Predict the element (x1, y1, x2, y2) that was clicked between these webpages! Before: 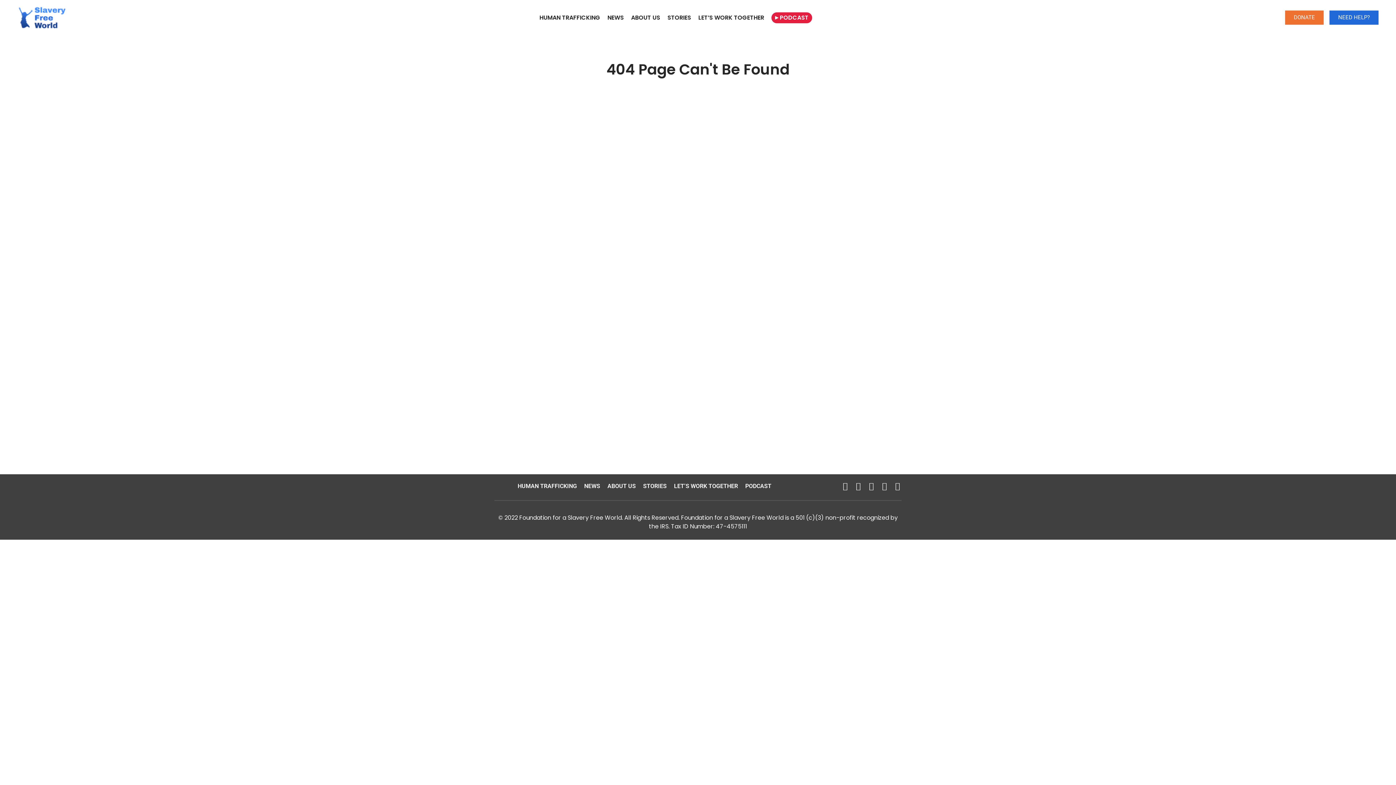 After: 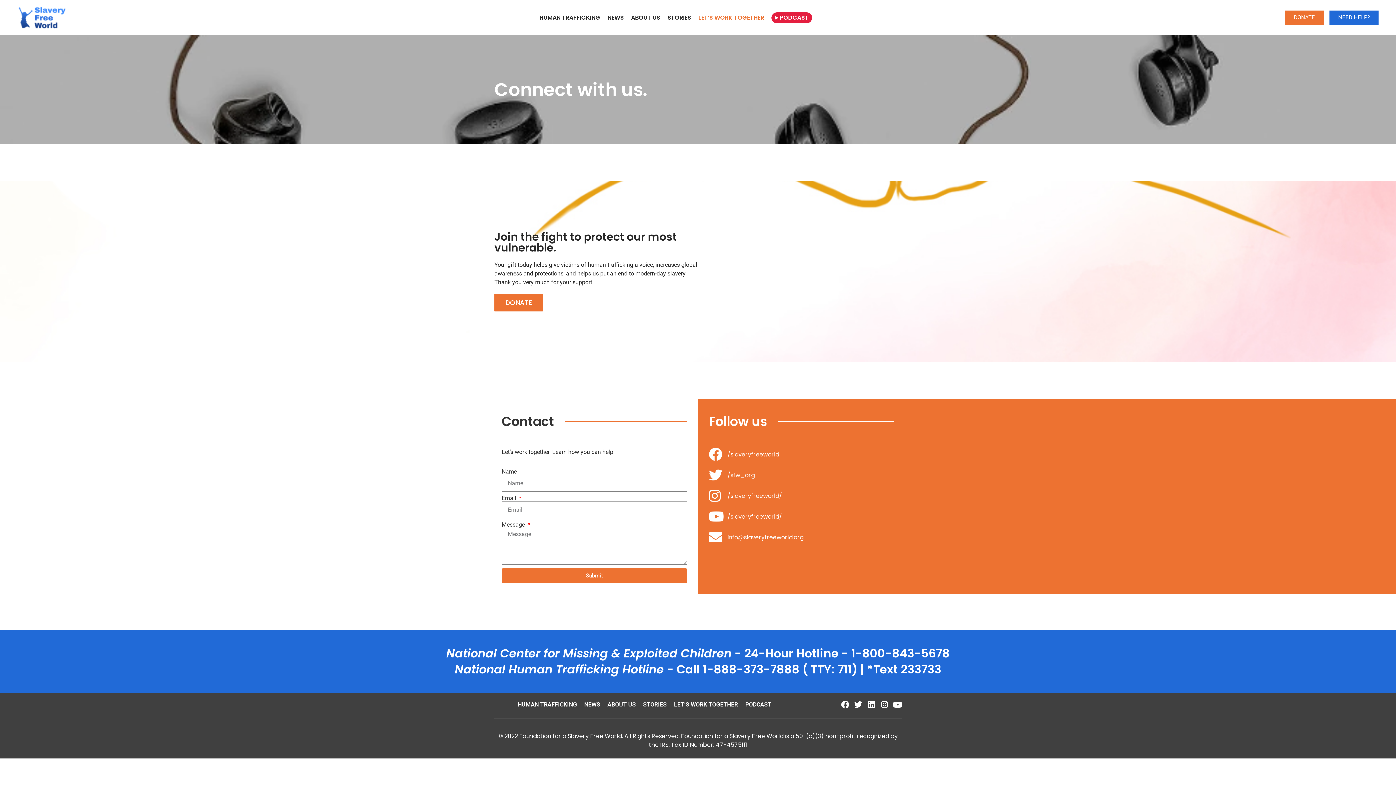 Action: label: LET’S WORK TOGETHER bbox: (698, 14, 764, 21)